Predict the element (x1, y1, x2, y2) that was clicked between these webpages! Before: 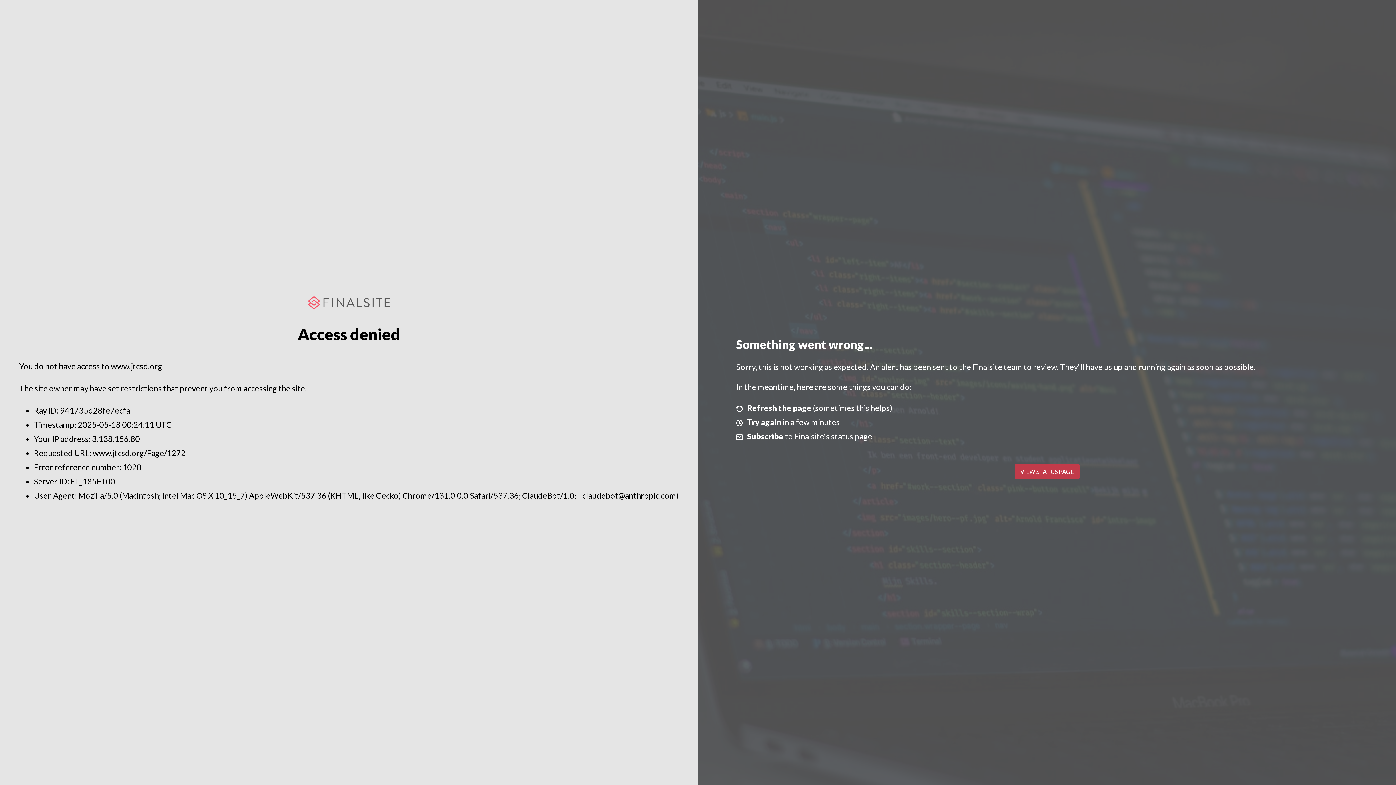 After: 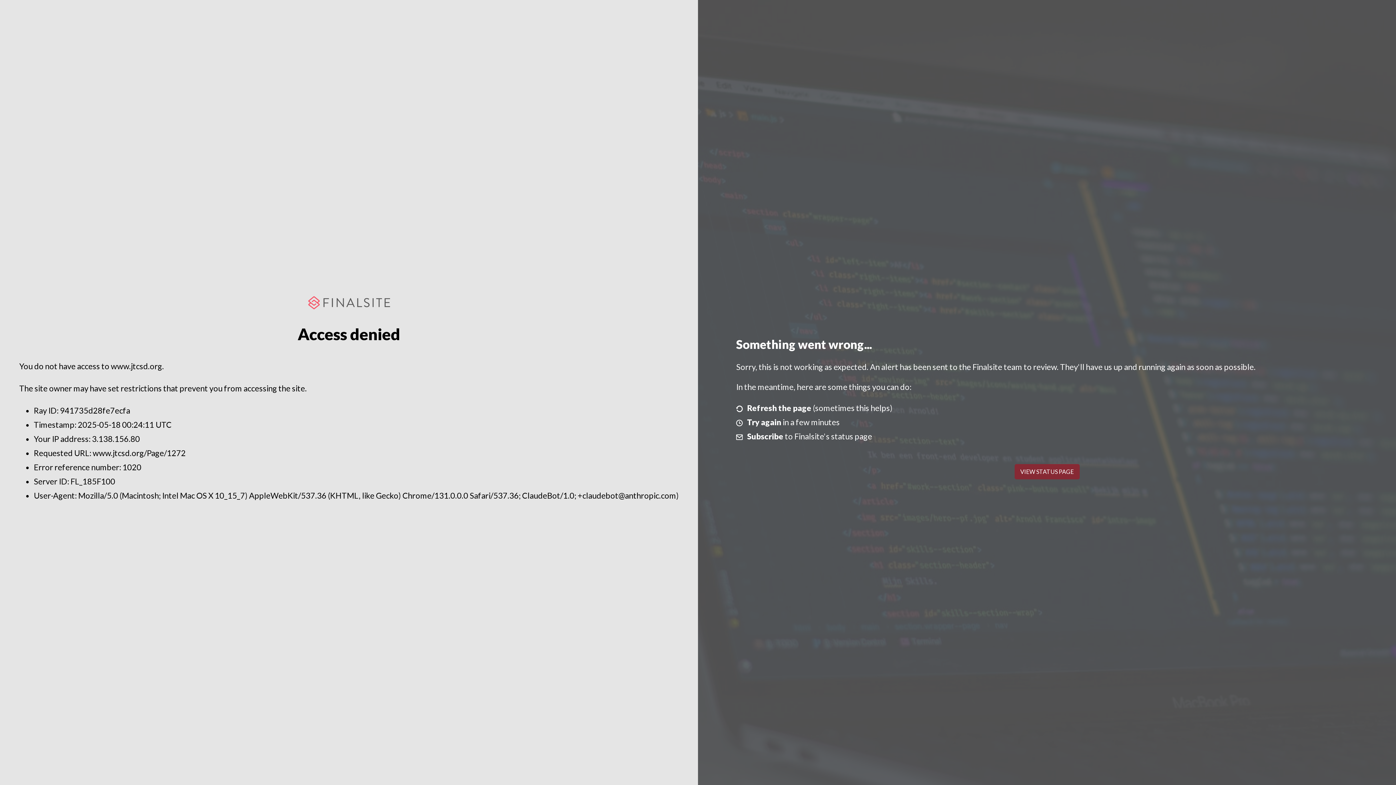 Action: label: VIEW STATUS PAGE bbox: (1014, 464, 1079, 479)